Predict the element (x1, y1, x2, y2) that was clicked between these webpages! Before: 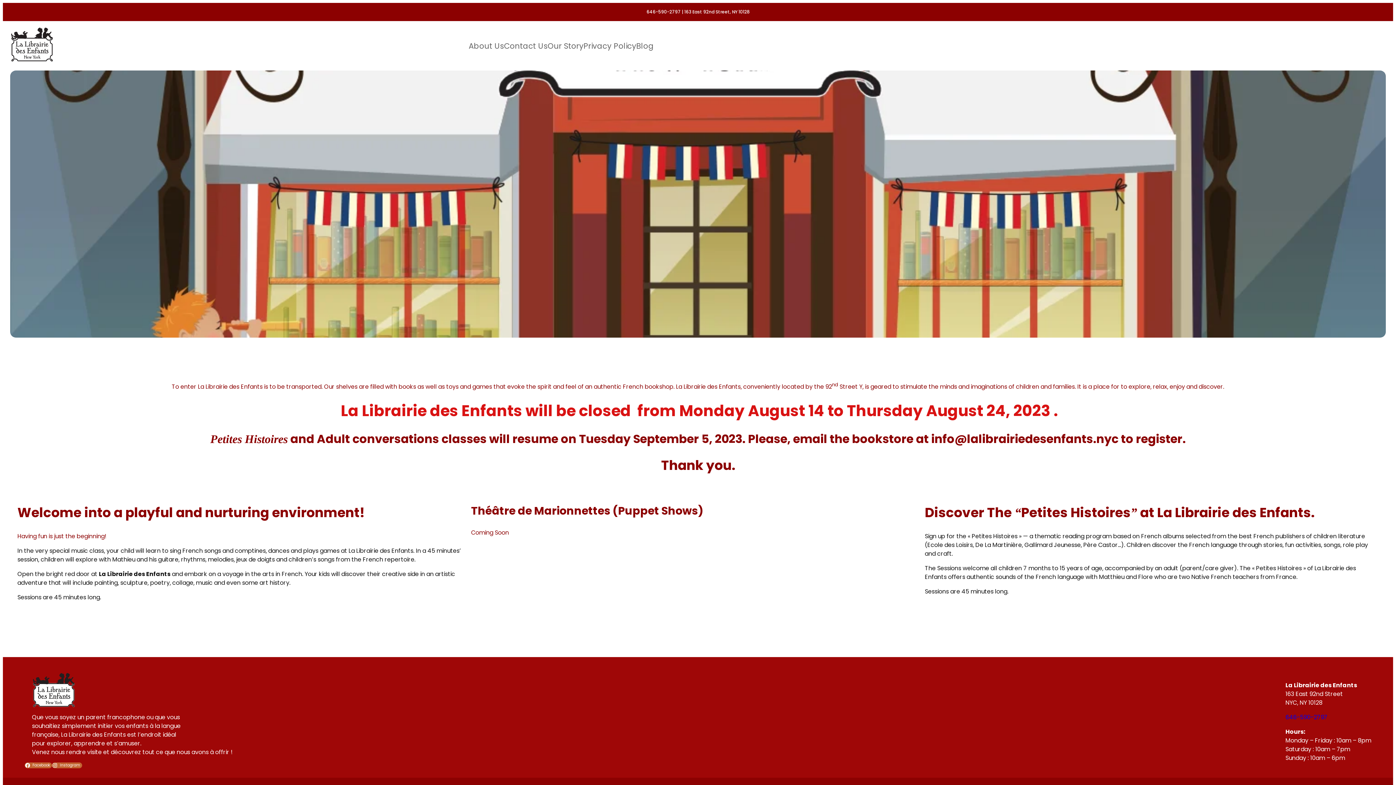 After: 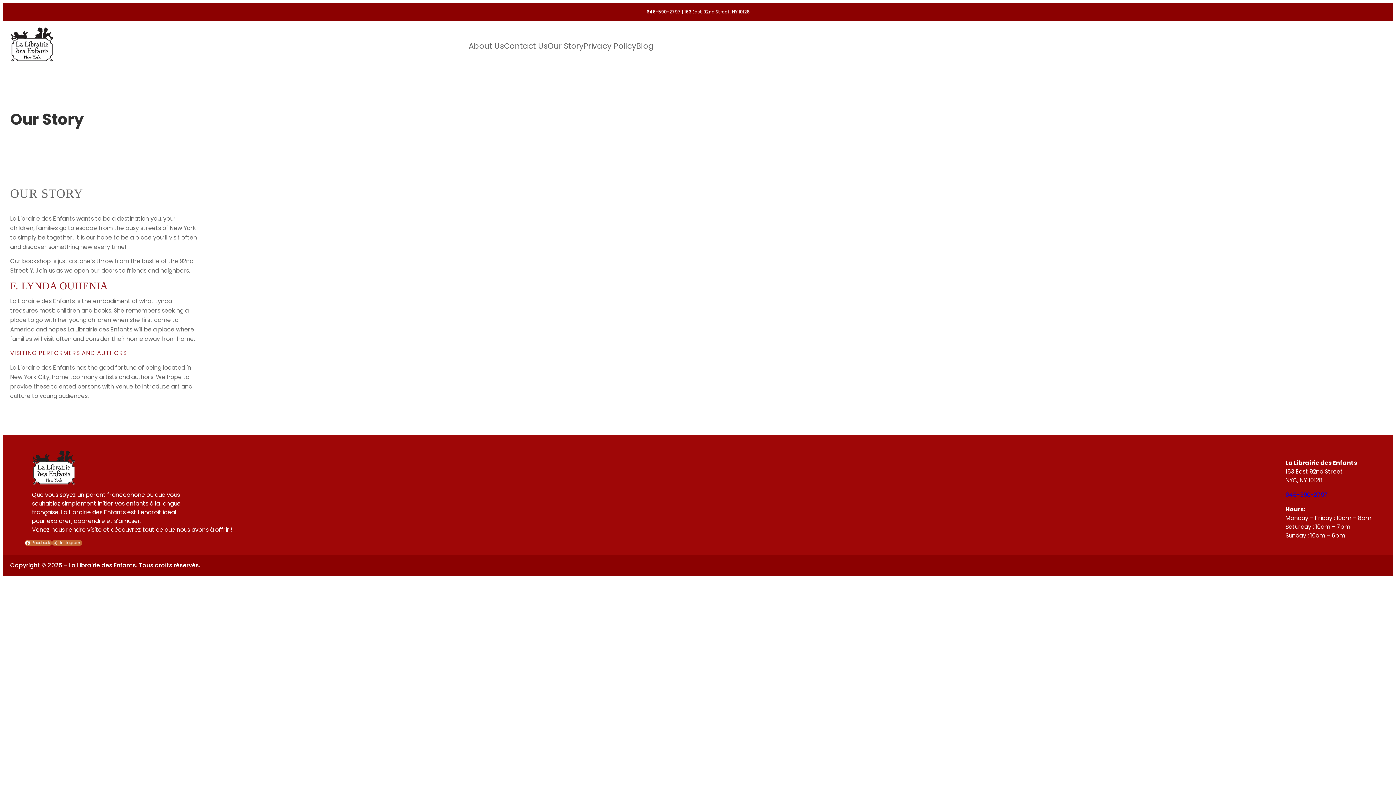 Action: bbox: (547, 37, 583, 54) label: Our Story